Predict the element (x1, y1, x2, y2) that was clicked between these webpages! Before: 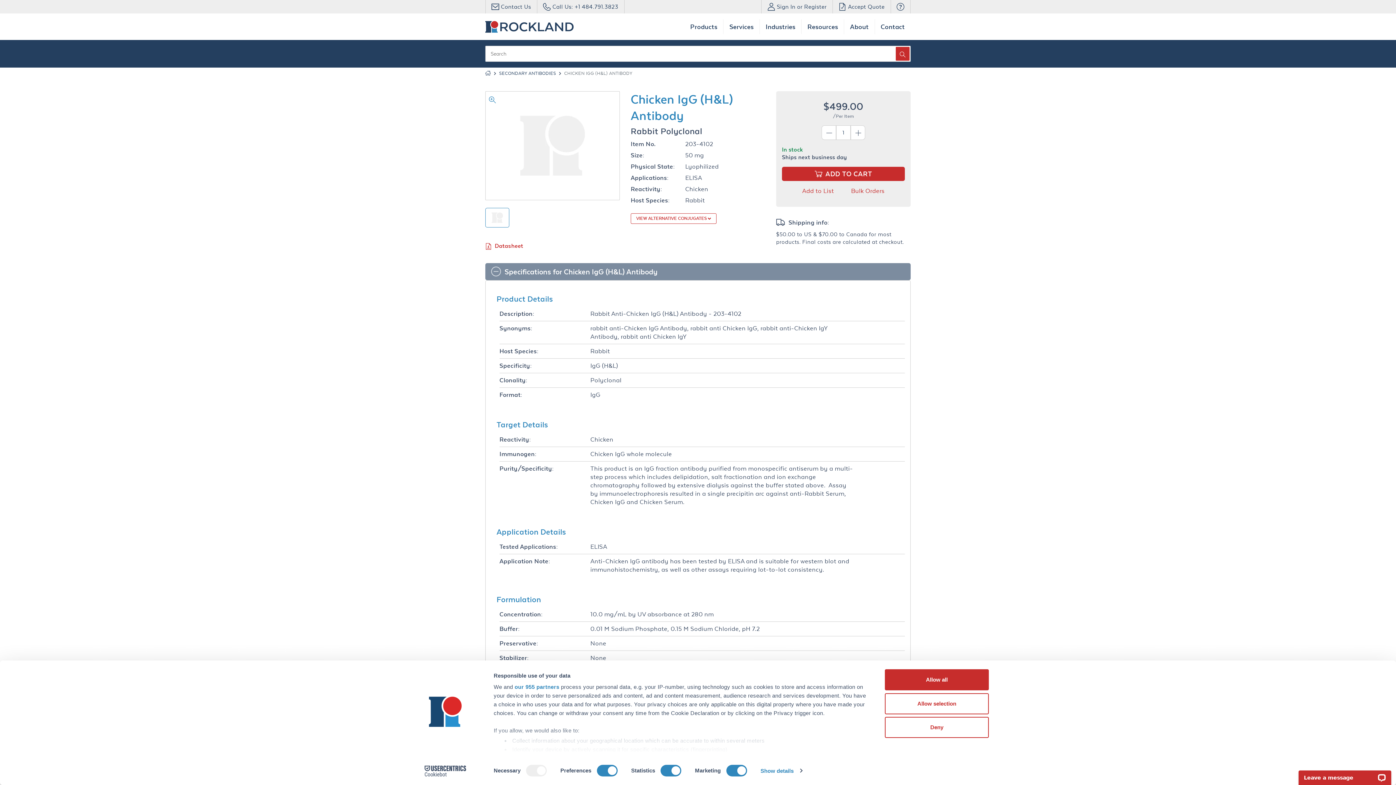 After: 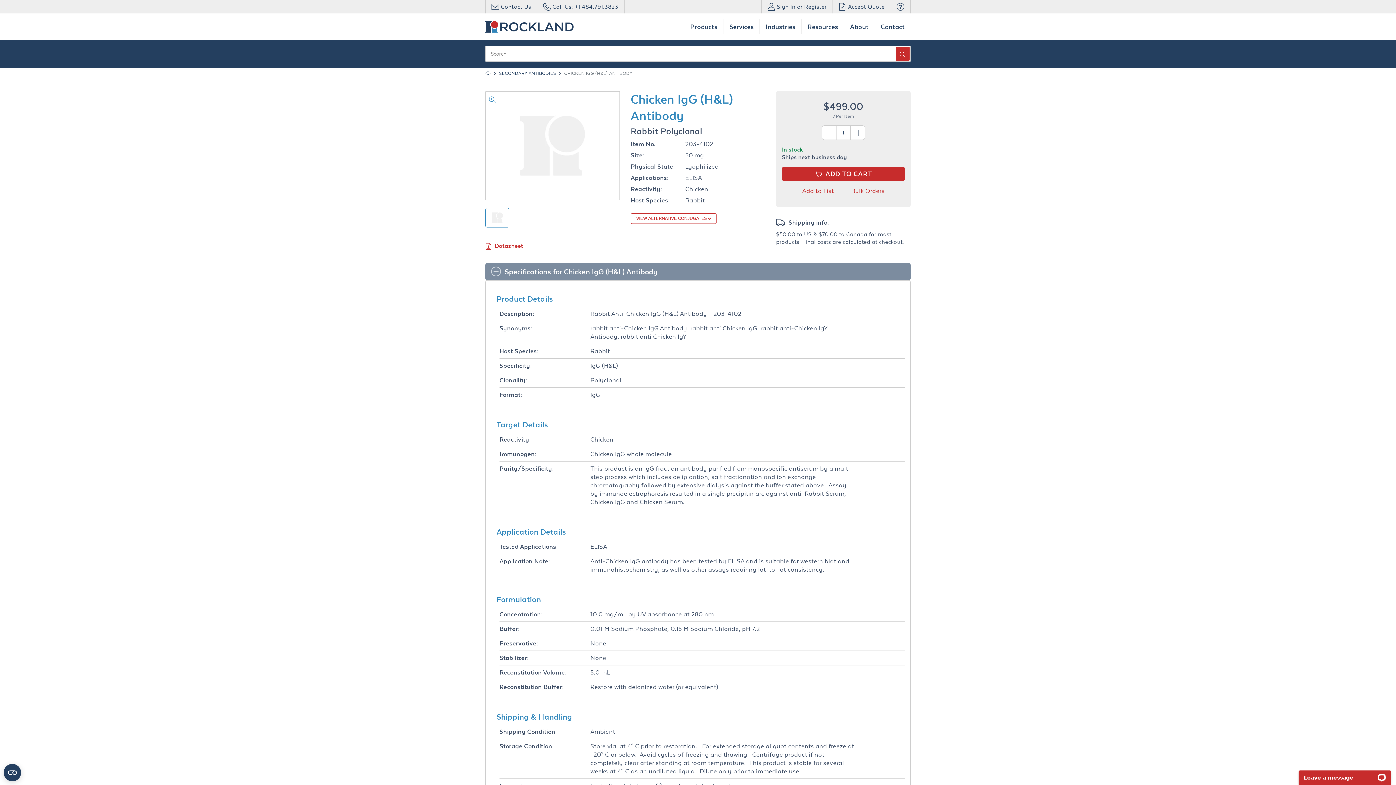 Action: bbox: (885, 669, 989, 690) label: Allow all